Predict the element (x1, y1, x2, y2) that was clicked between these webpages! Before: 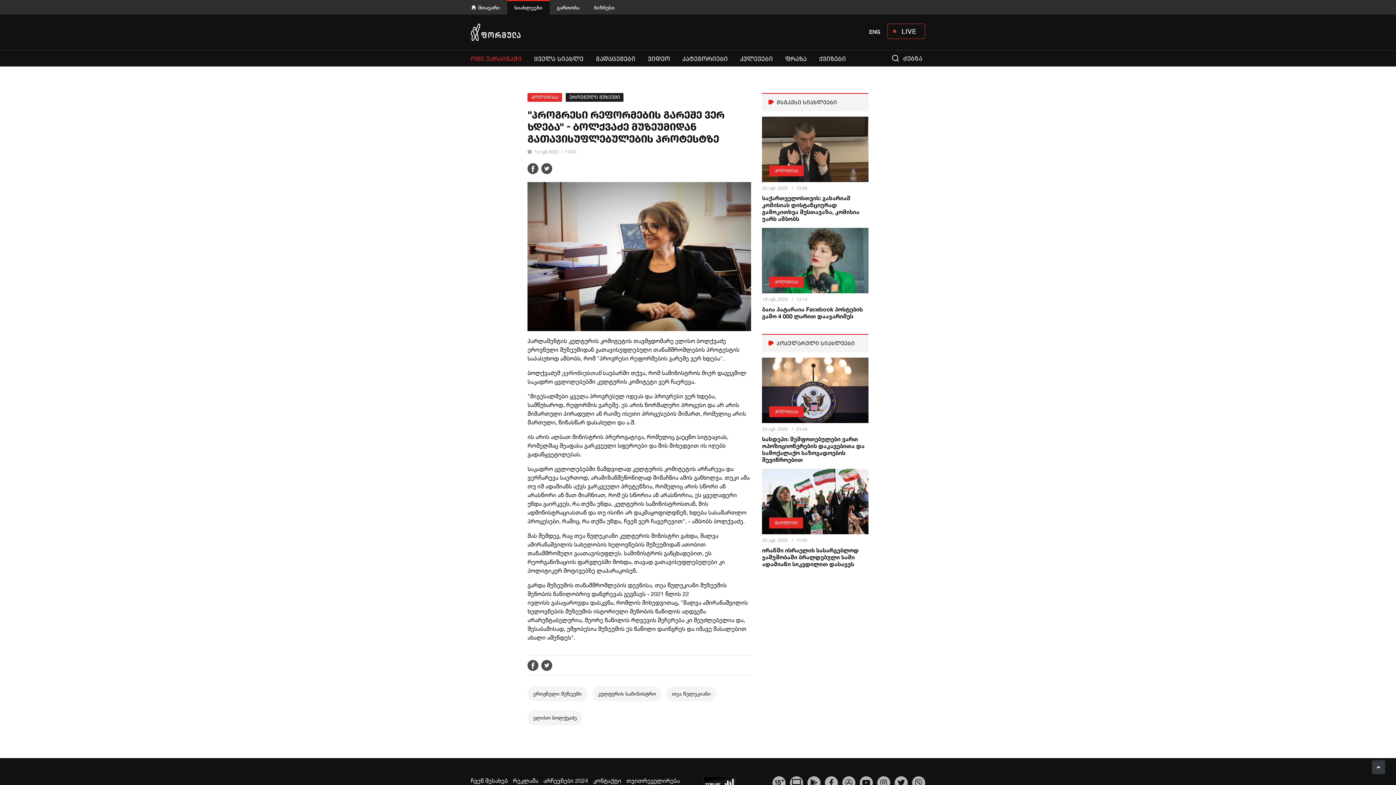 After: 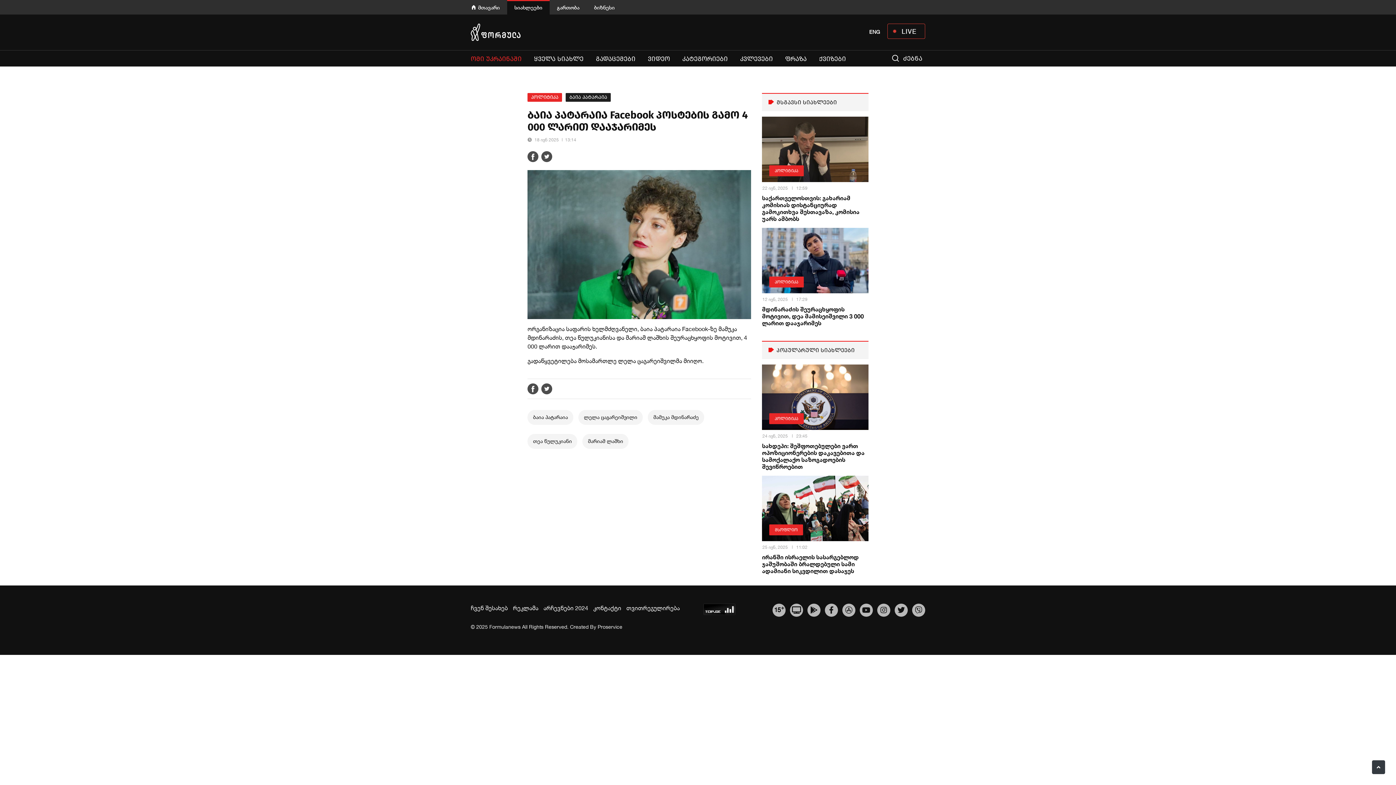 Action: label: ბაია პატარაია Facebook პოსტების გამო 4 000 ლარით დააჯარიმეს bbox: (762, 305, 862, 319)